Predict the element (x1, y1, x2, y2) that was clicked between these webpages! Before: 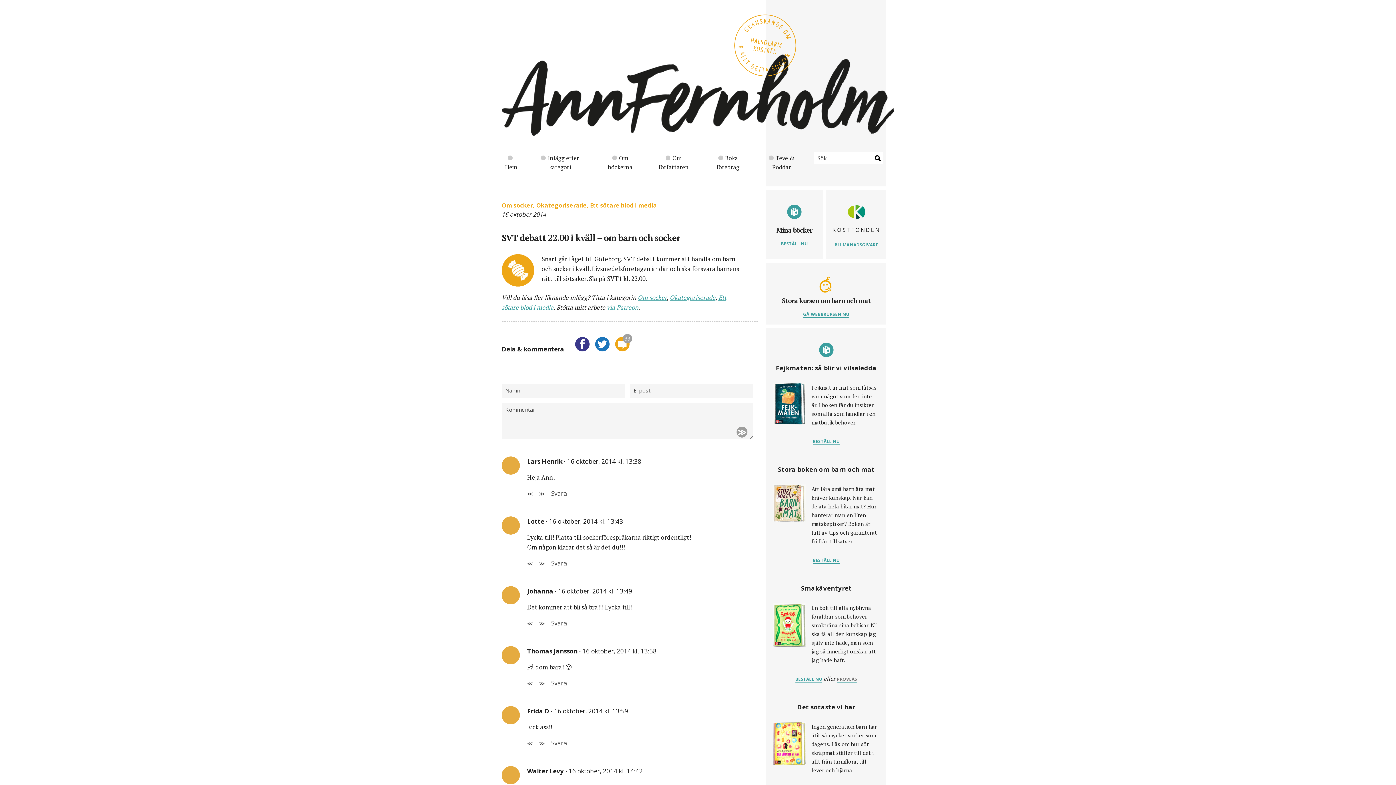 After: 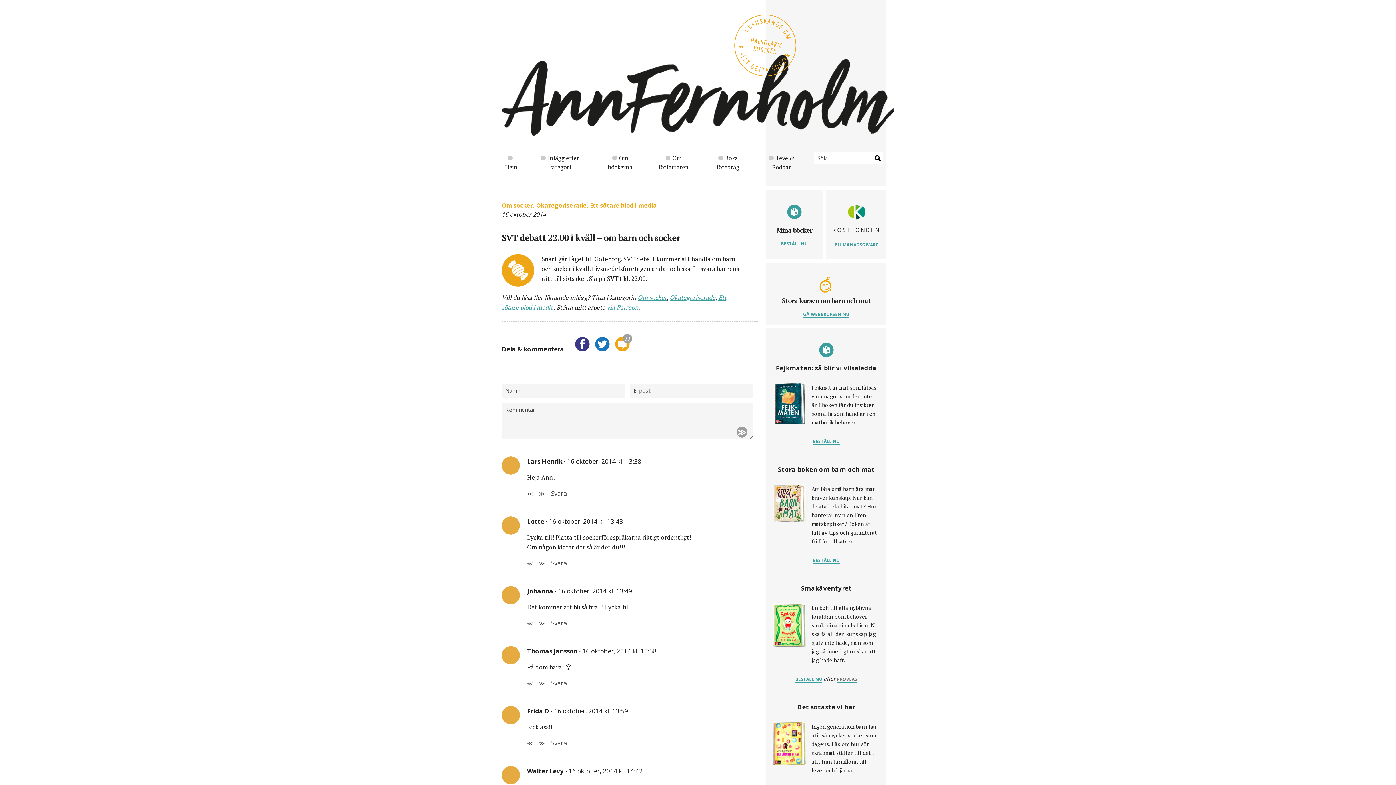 Action: bbox: (527, 620, 533, 626) label: ≪